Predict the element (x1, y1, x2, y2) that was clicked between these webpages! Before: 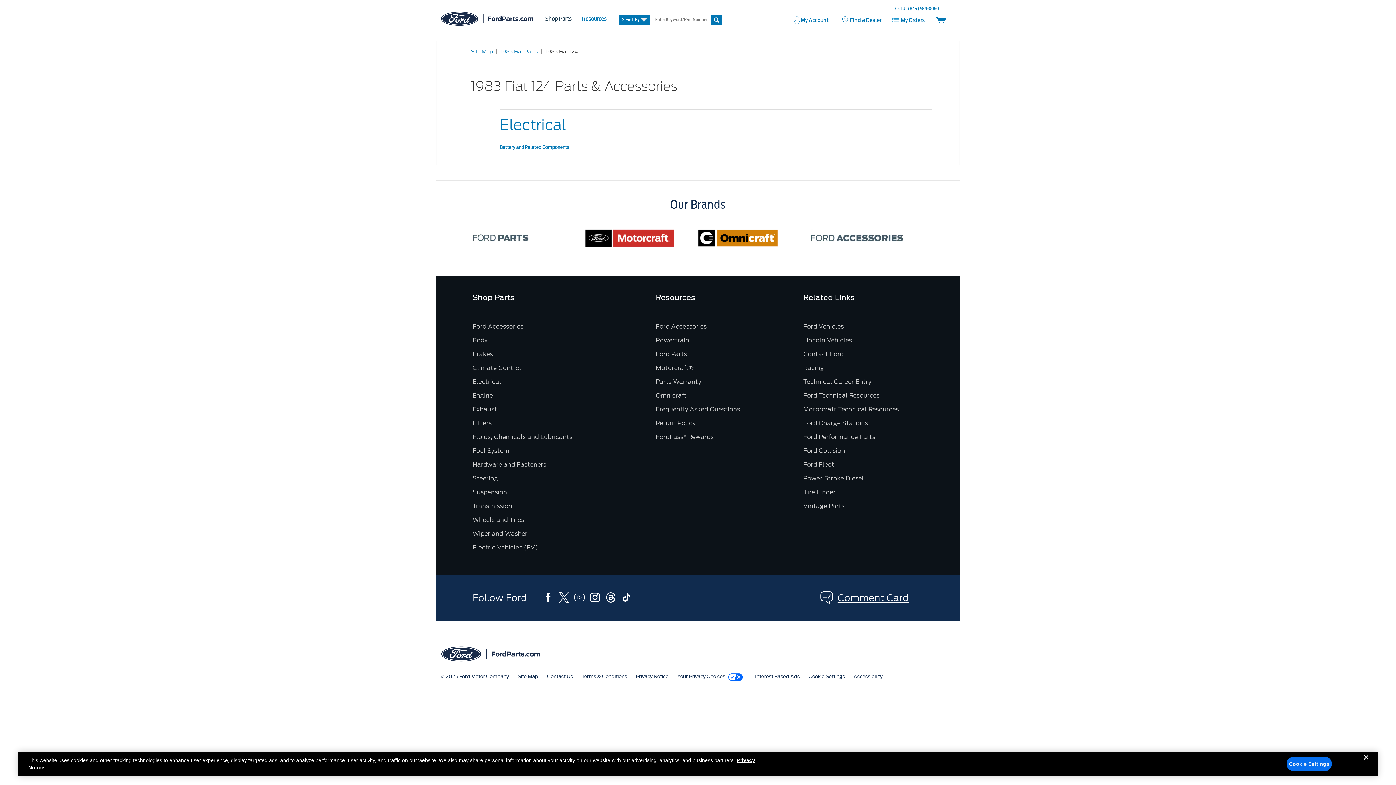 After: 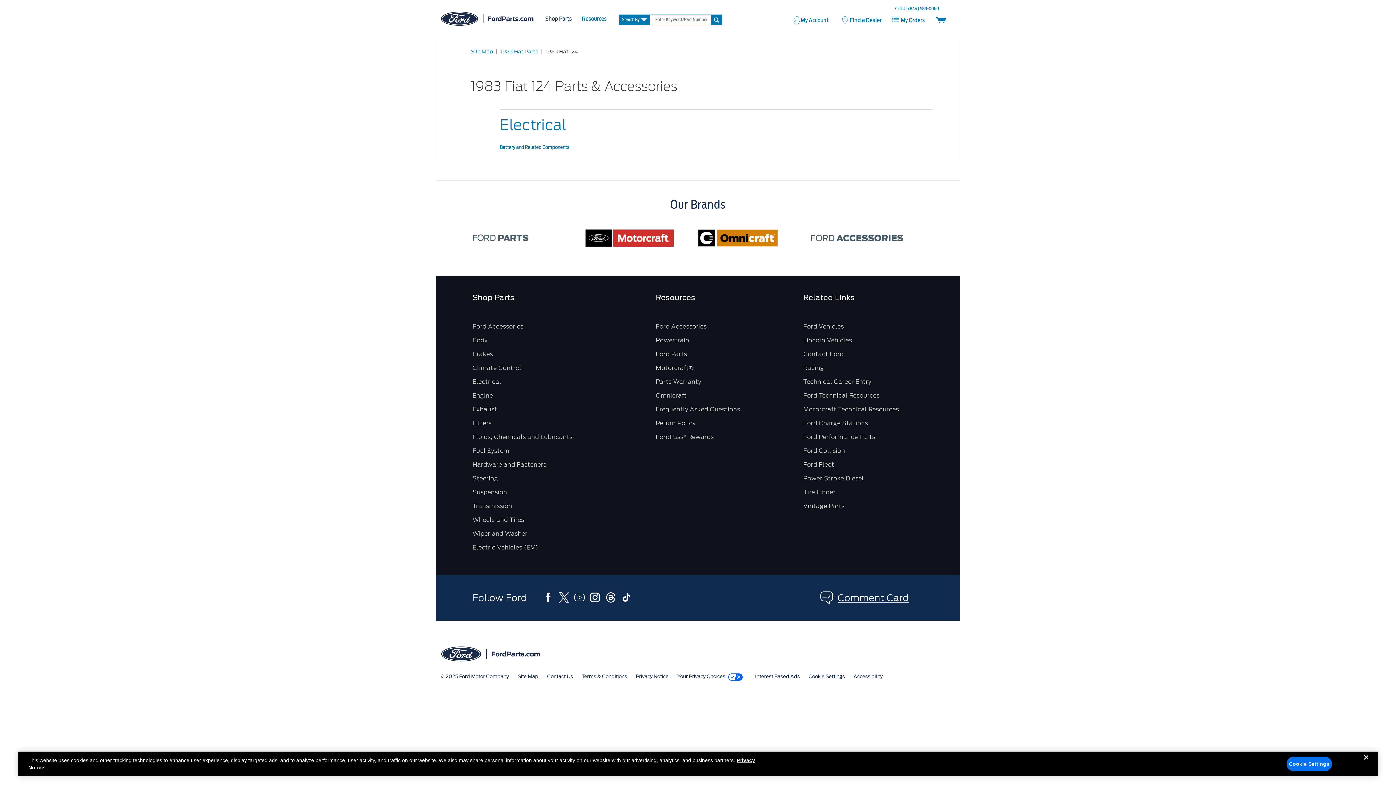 Action: bbox: (803, 392, 879, 399) label: Ford Technical Resources